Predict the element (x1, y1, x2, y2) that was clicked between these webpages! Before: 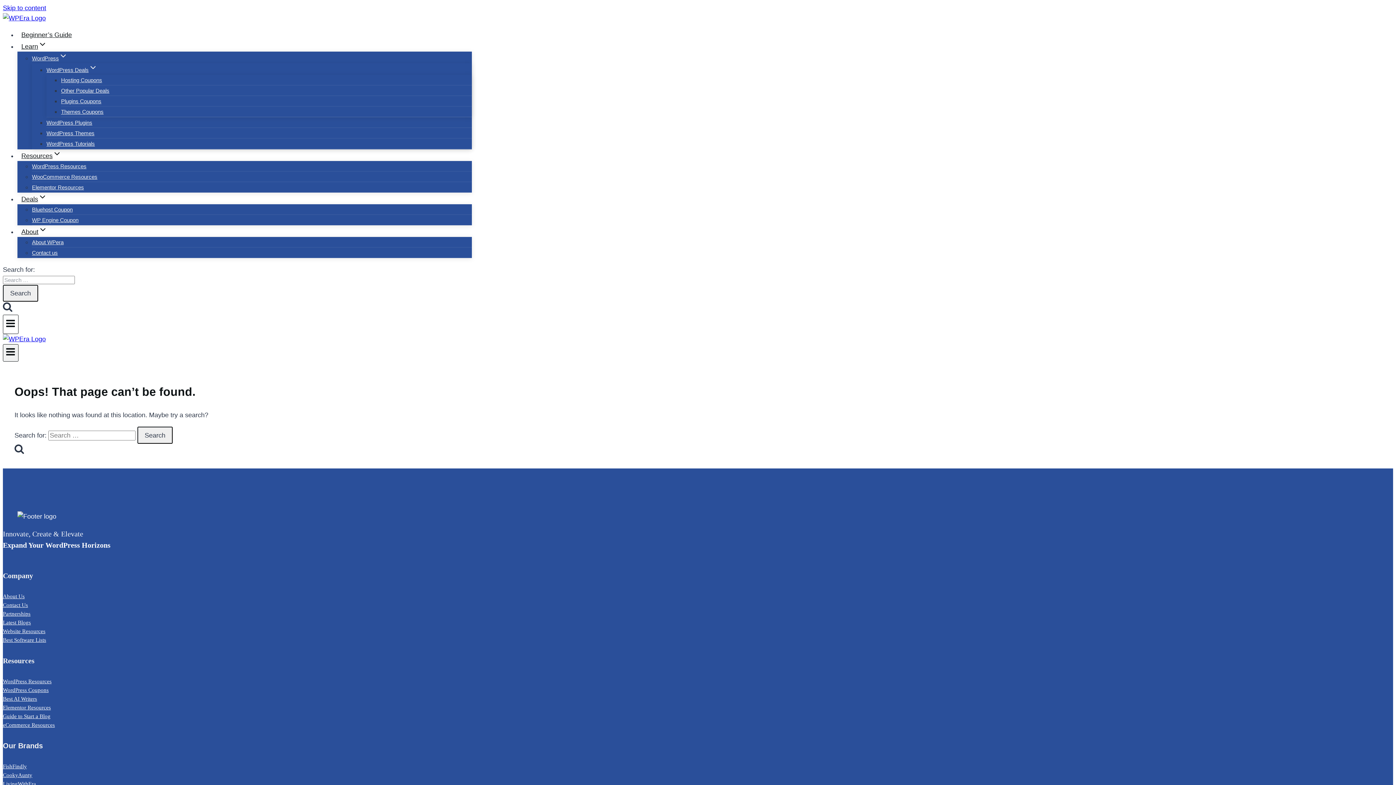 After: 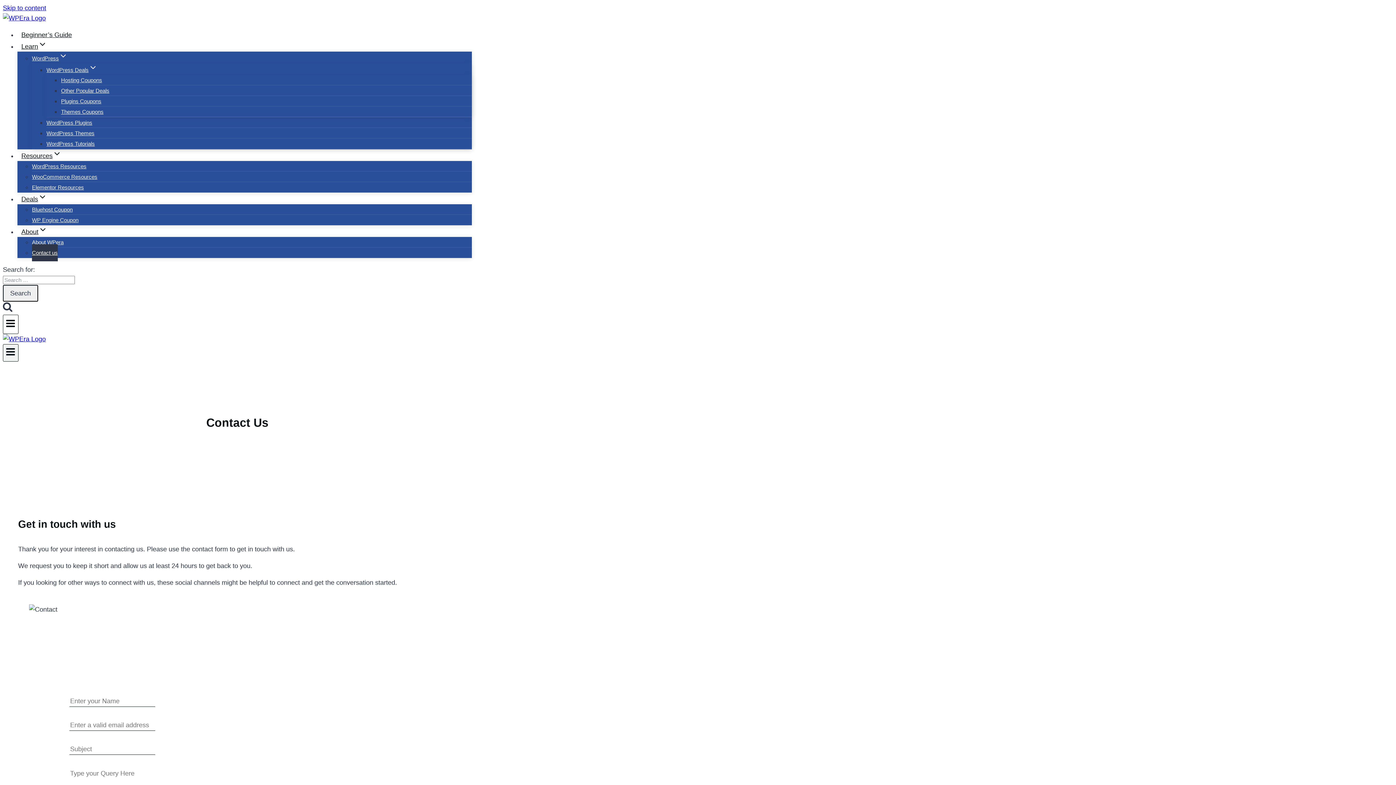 Action: bbox: (32, 244, 57, 261) label: Contact us